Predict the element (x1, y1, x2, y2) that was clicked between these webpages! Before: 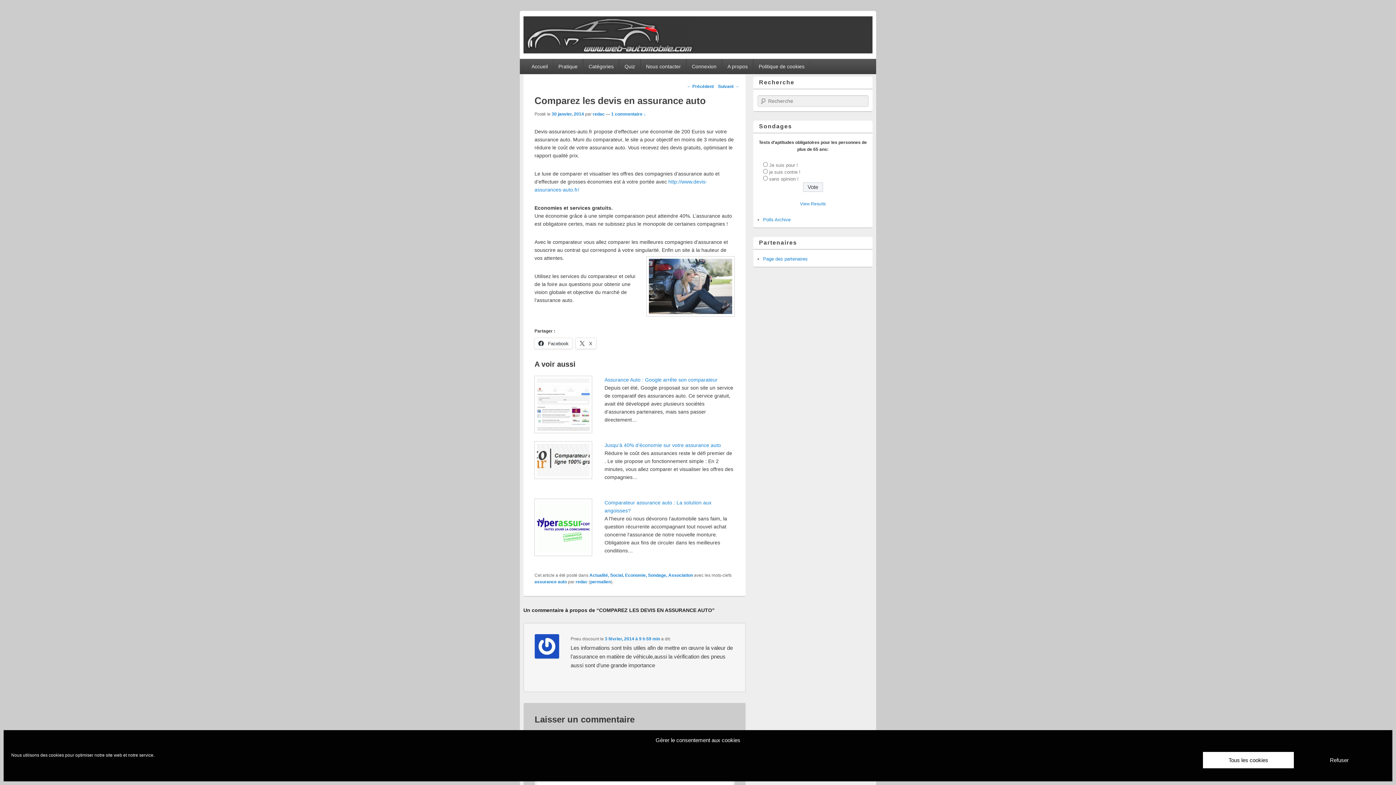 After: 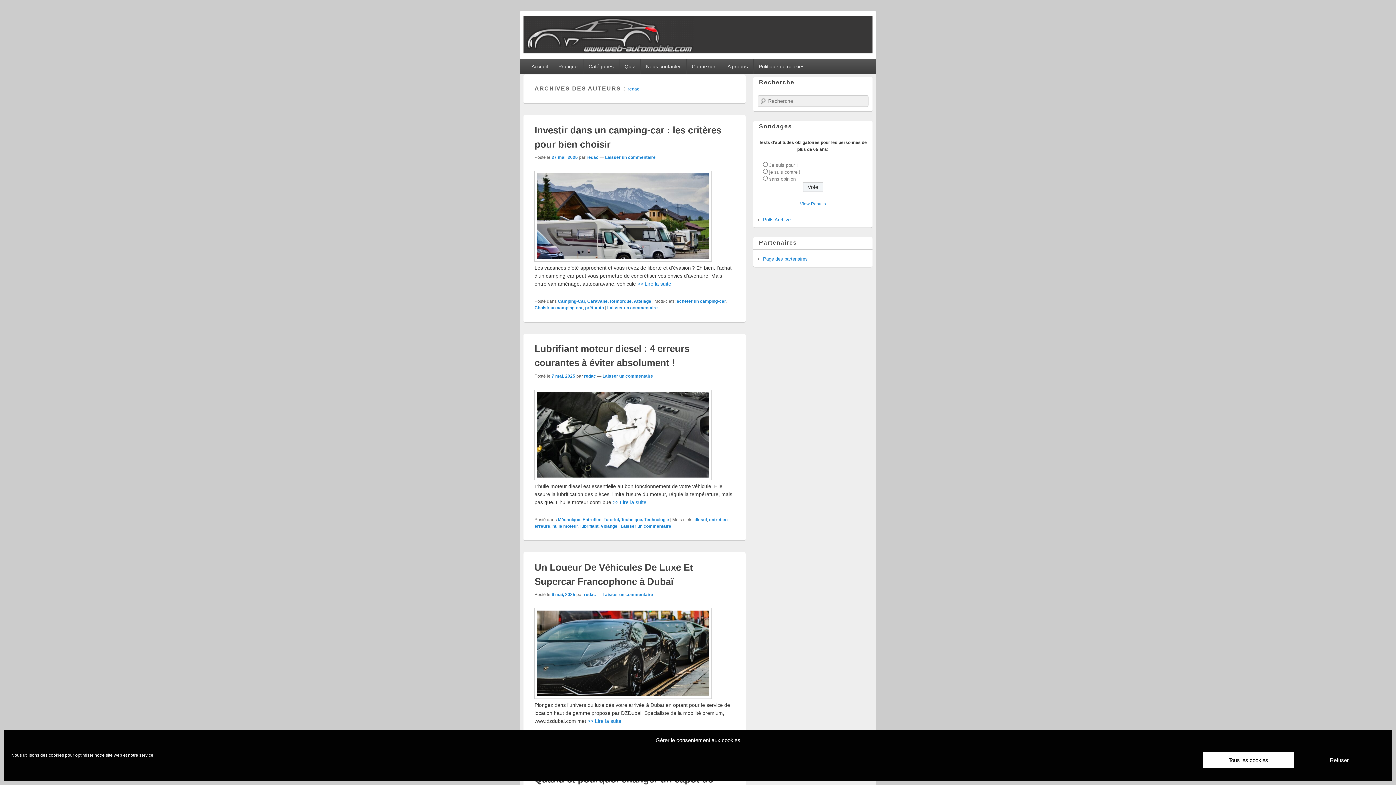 Action: bbox: (575, 579, 587, 584) label: redac